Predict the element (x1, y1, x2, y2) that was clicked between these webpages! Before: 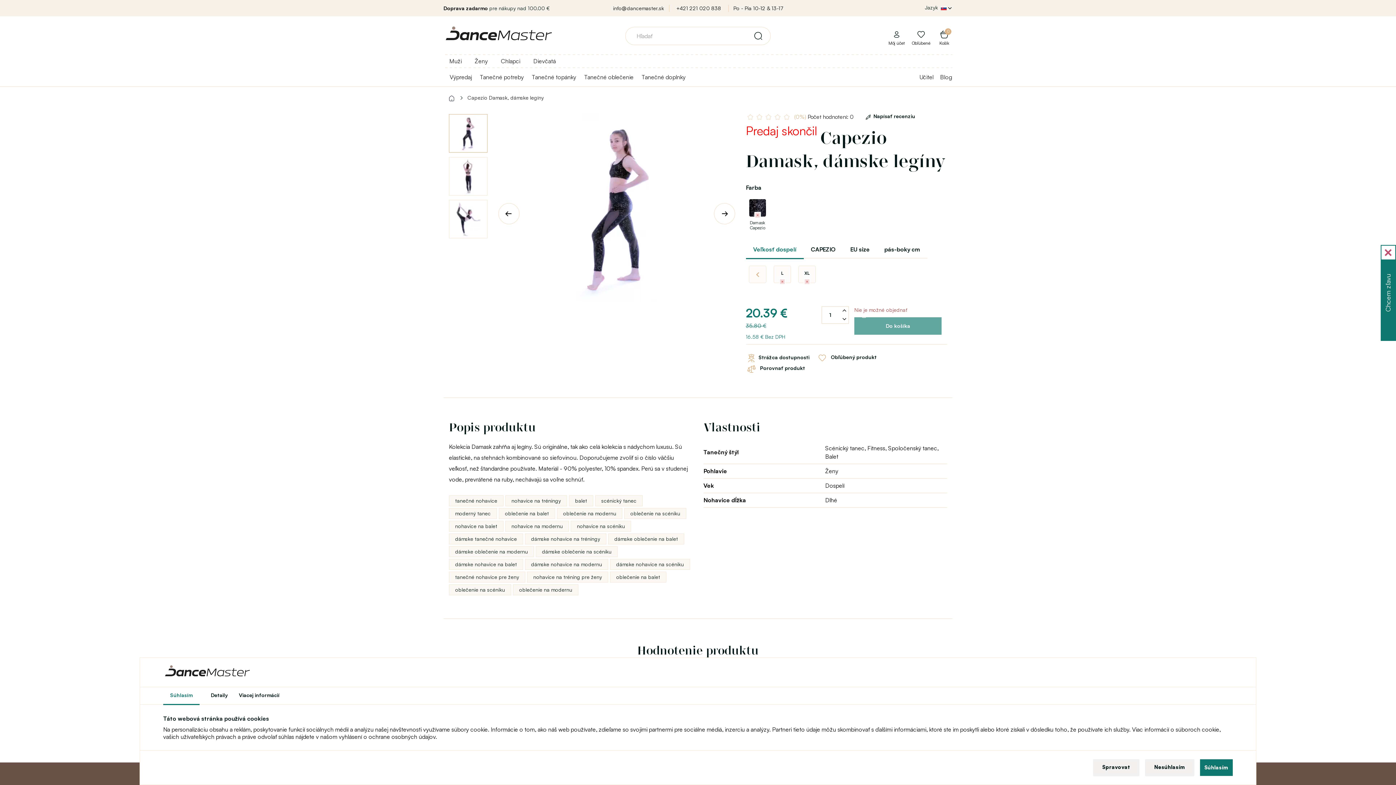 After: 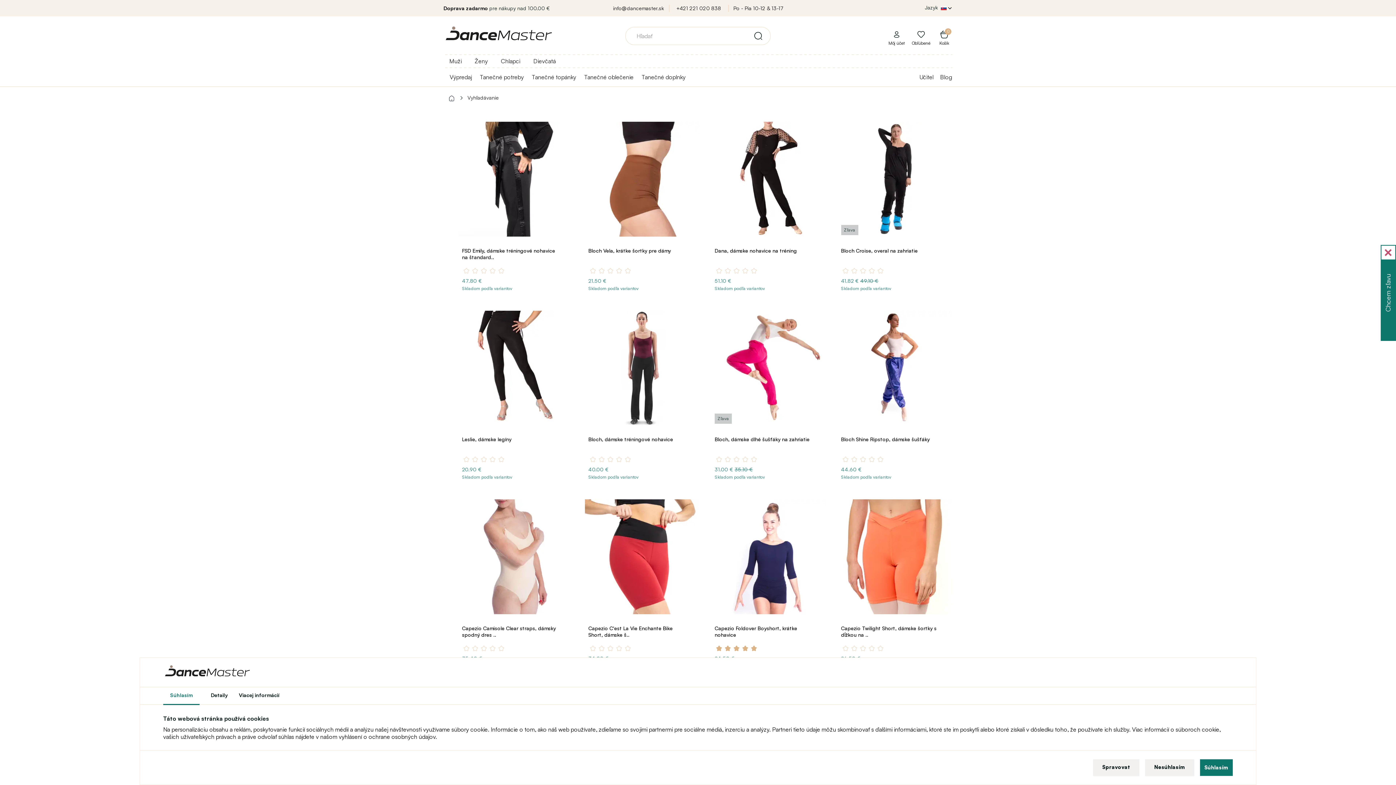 Action: bbox: (449, 572, 525, 582) label: tanečné nohavice pre ženy